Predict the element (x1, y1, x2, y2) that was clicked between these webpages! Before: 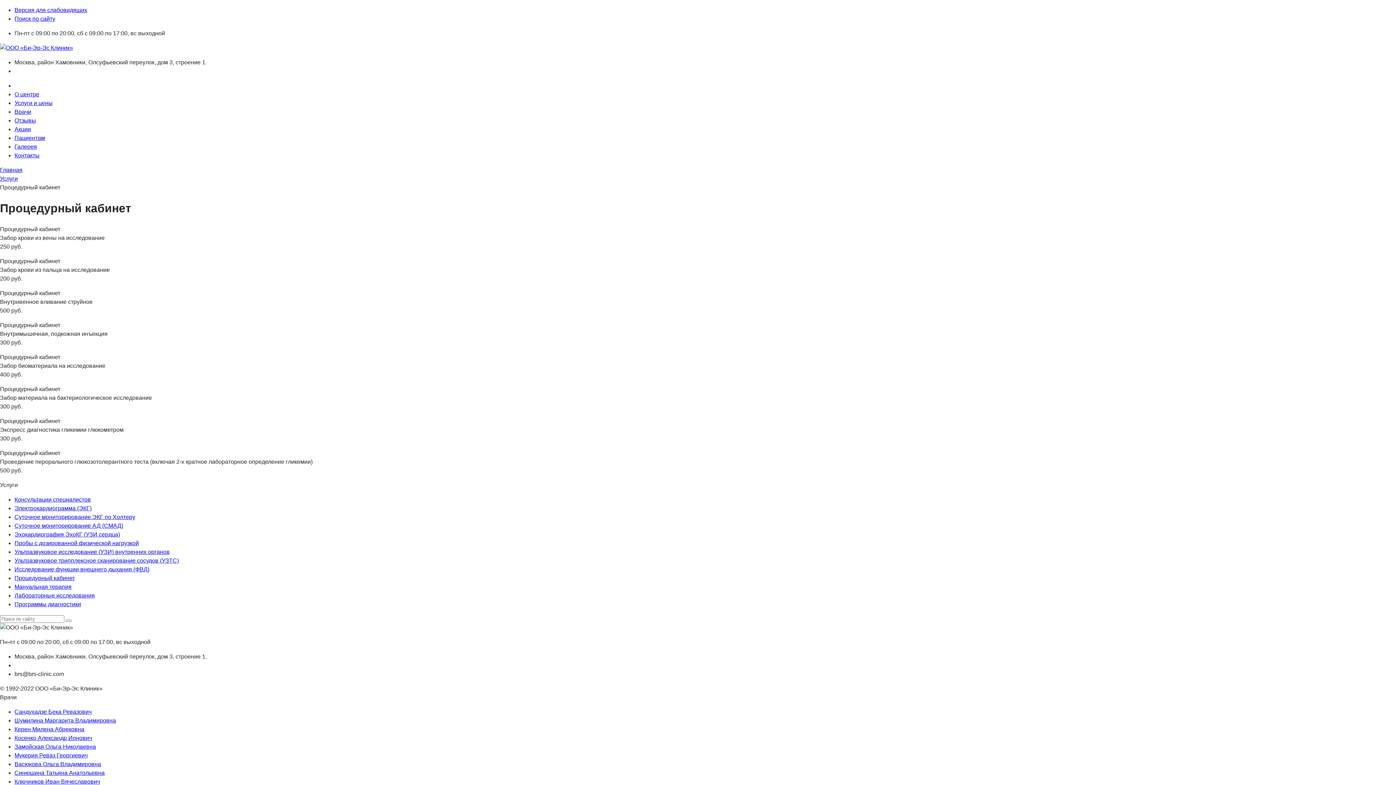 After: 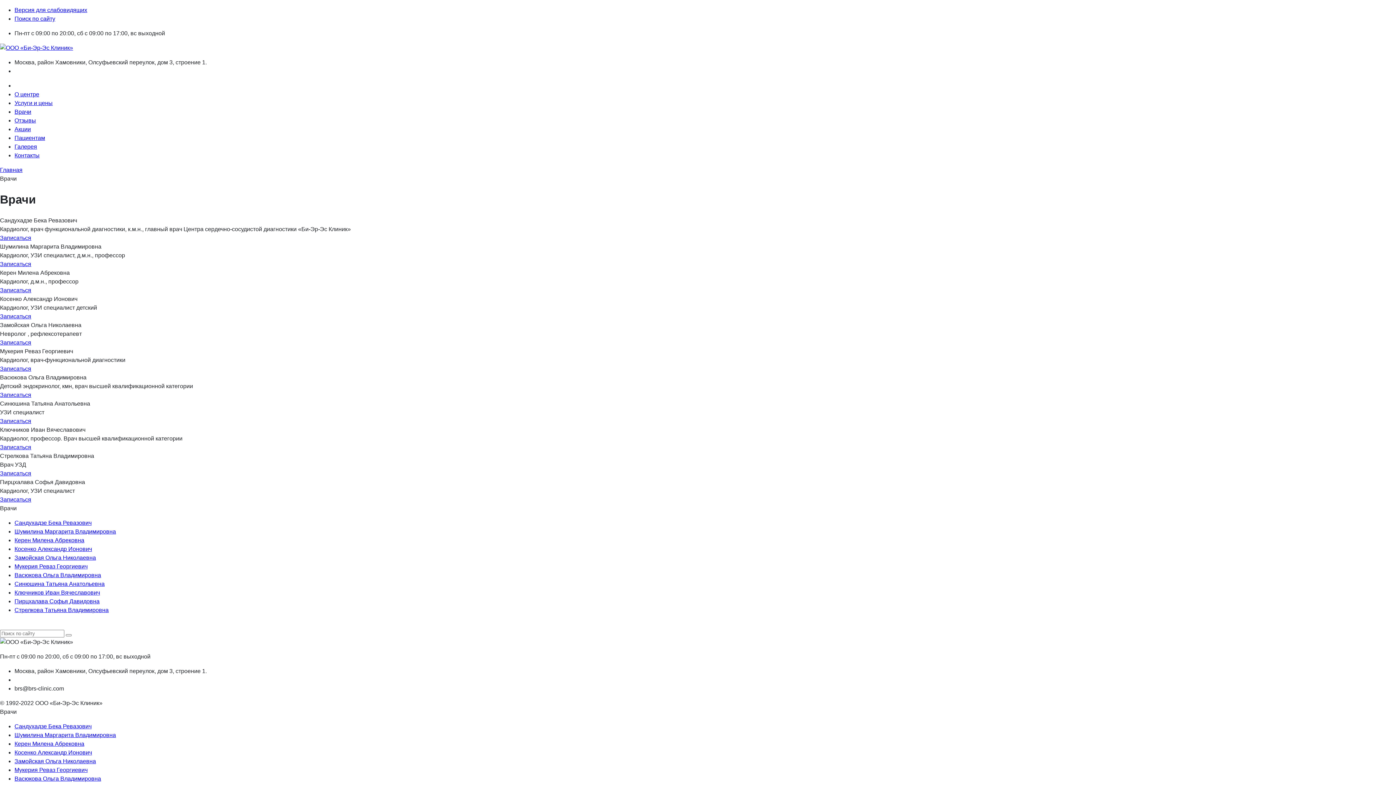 Action: bbox: (14, 108, 31, 114) label: Врачи